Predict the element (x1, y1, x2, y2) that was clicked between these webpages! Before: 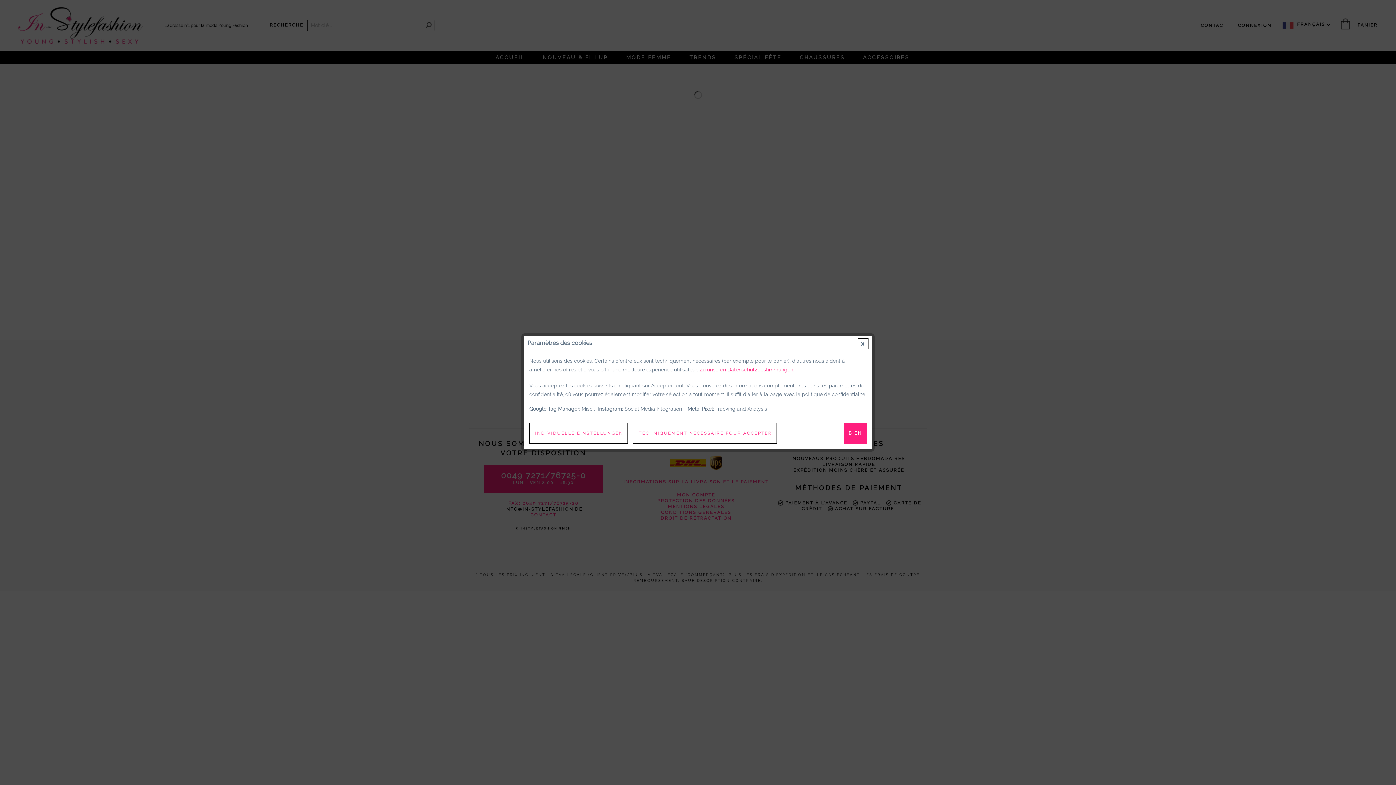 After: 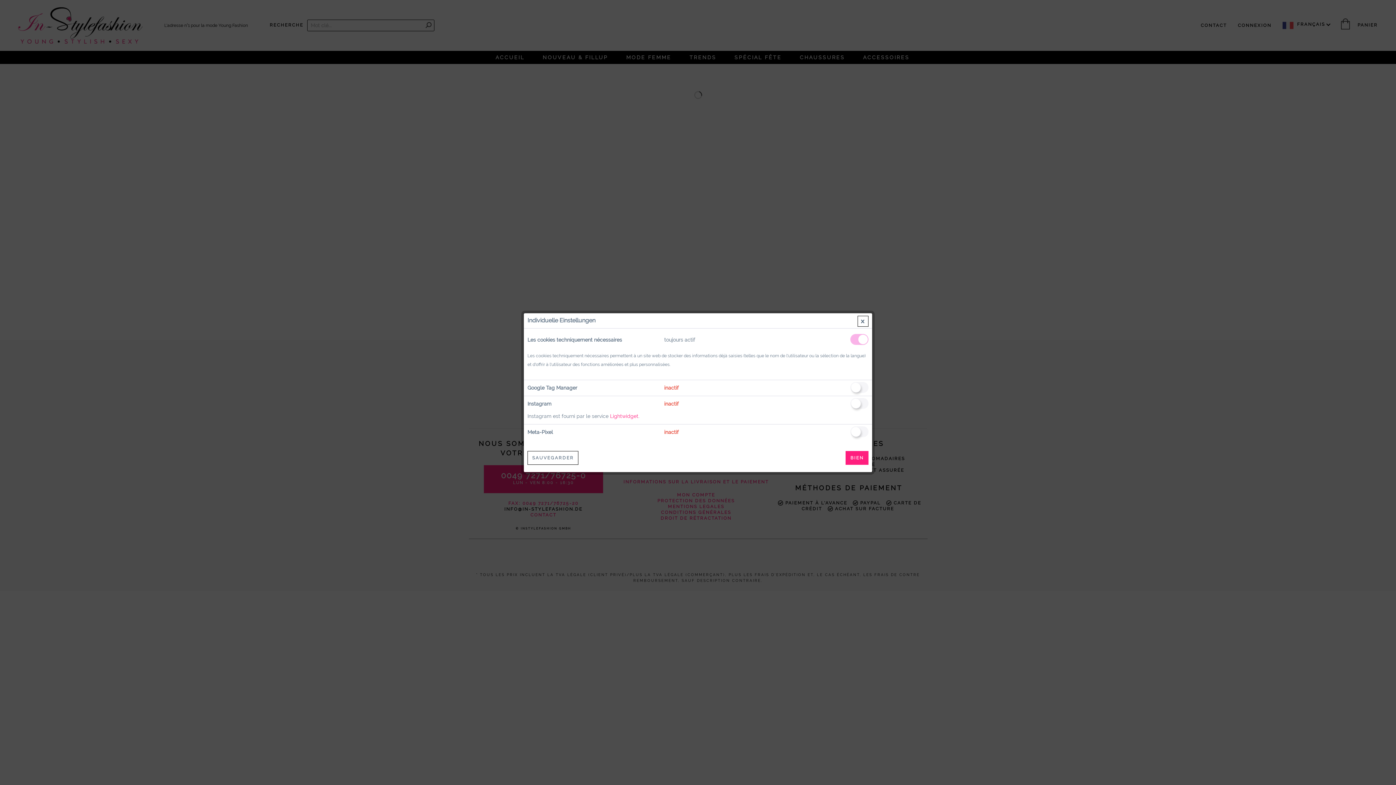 Action: bbox: (529, 422, 628, 444) label: INDIVIDUELLE EINSTELLUNGEN